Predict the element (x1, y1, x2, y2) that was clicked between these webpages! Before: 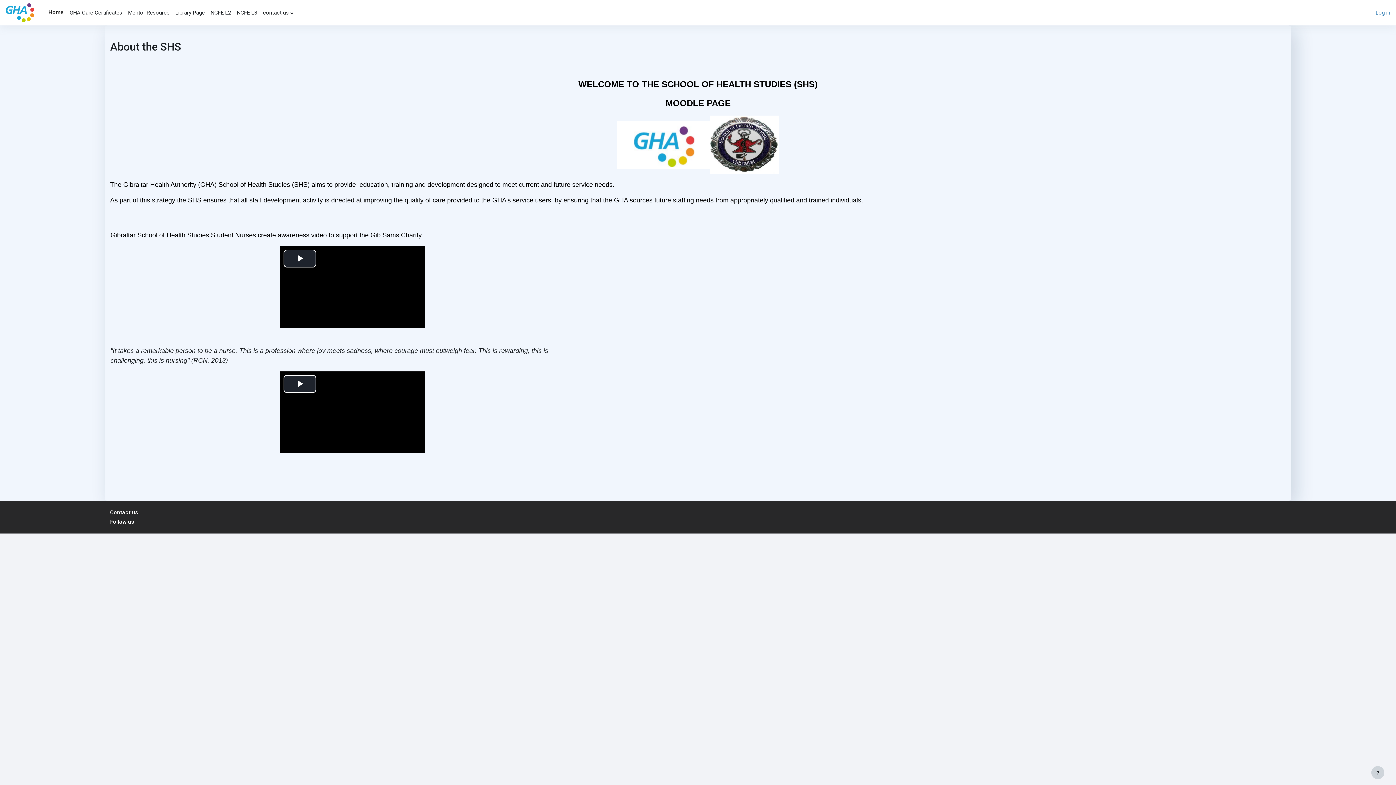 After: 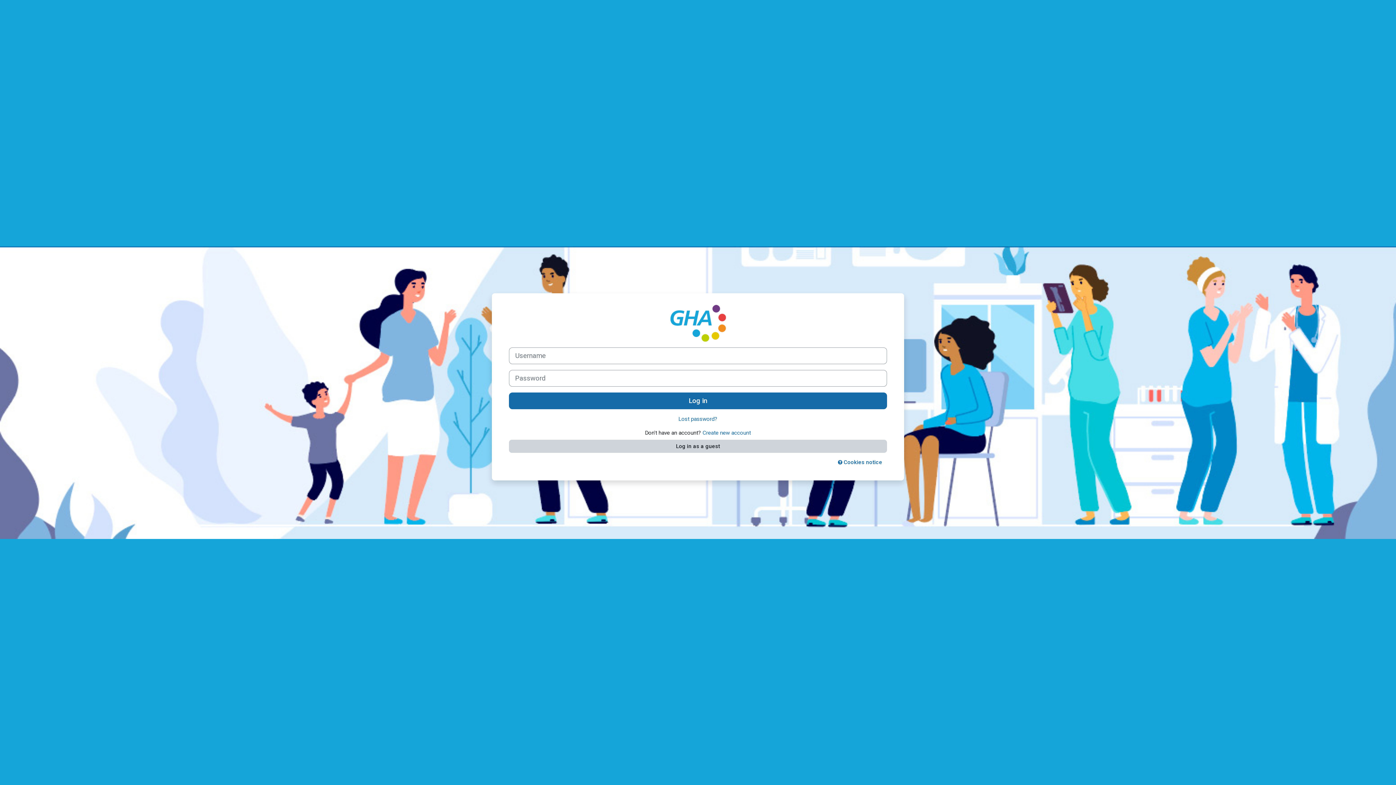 Action: label: Mentor Resource bbox: (125, 0, 172, 25)